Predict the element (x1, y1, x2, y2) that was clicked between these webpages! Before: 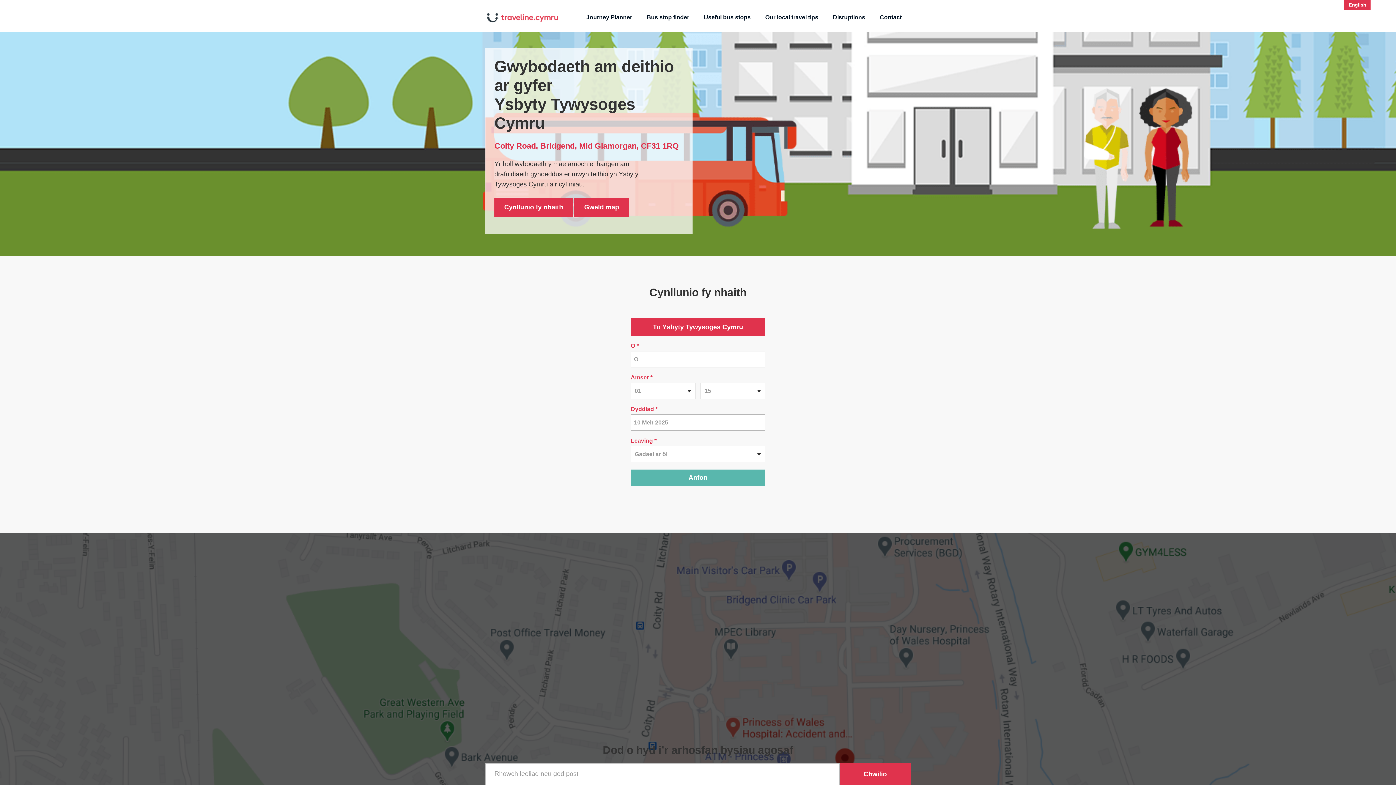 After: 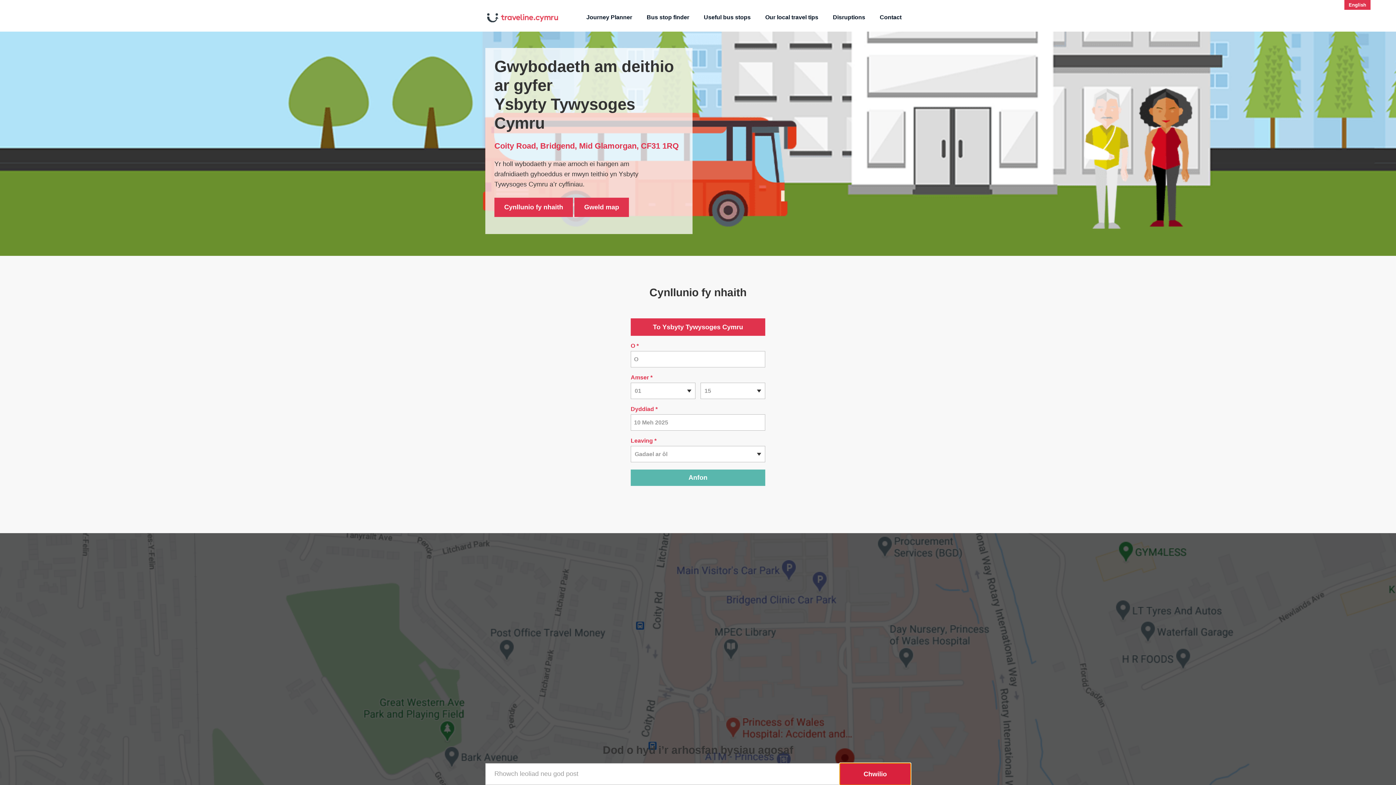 Action: bbox: (840, 763, 910, 785) label: Chwilio